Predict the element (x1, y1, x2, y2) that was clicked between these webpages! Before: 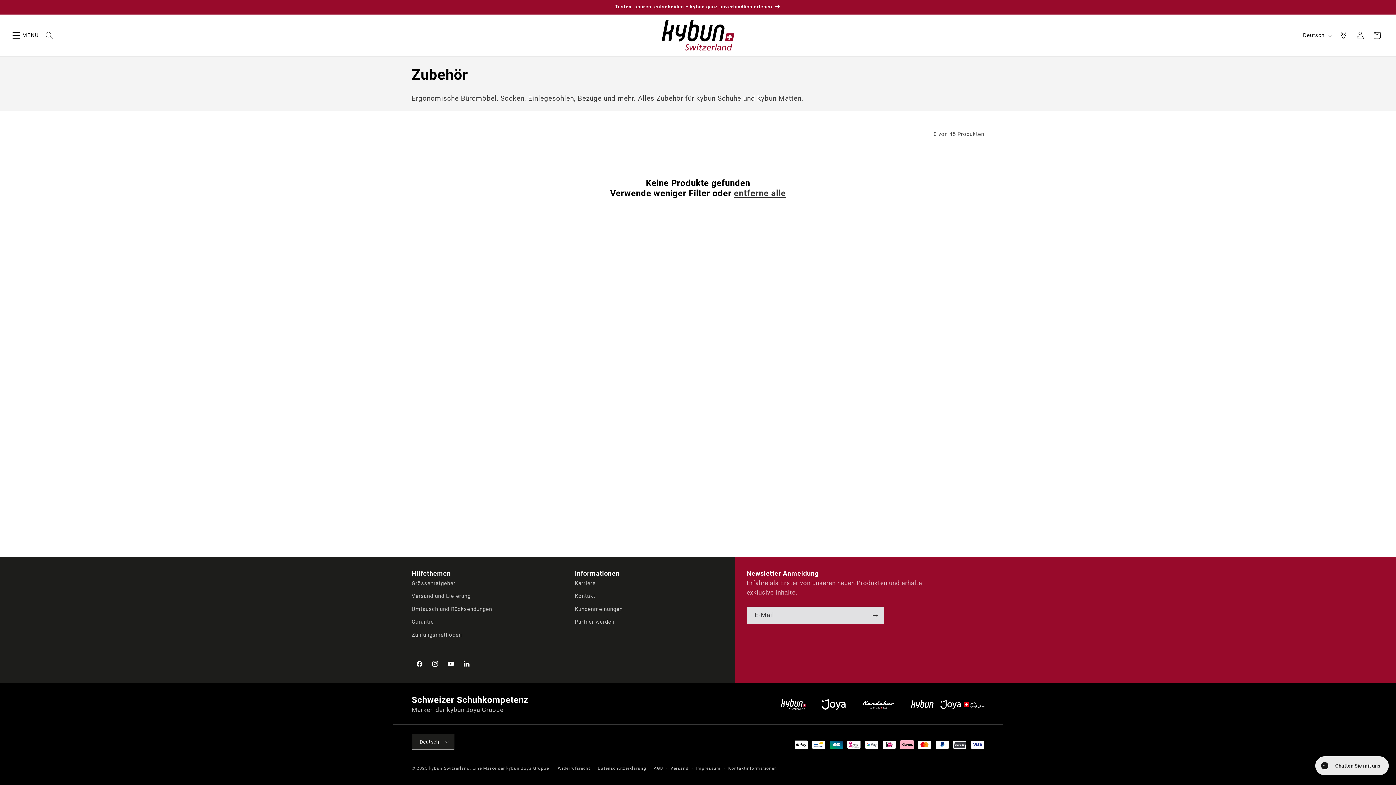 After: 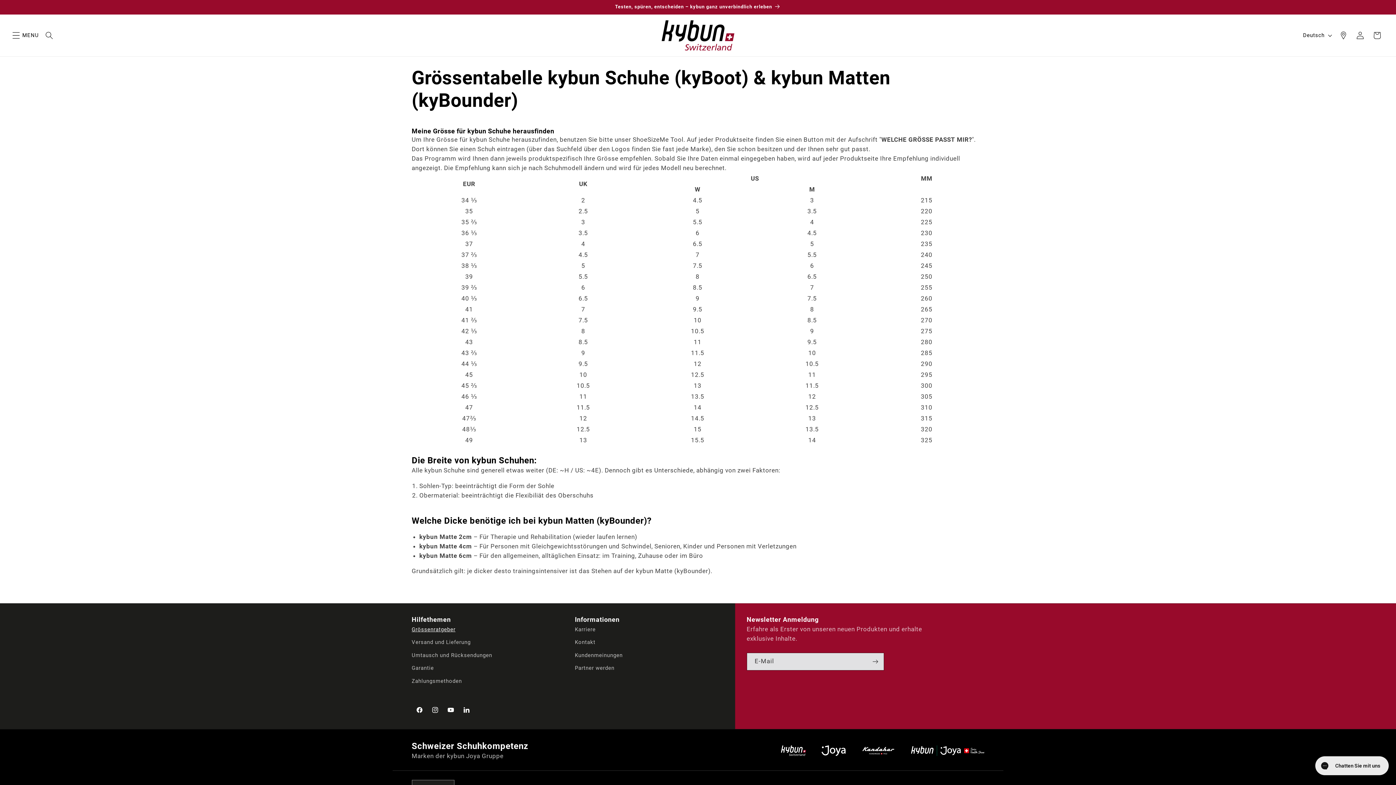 Action: bbox: (411, 579, 455, 590) label: Grössenratgeber